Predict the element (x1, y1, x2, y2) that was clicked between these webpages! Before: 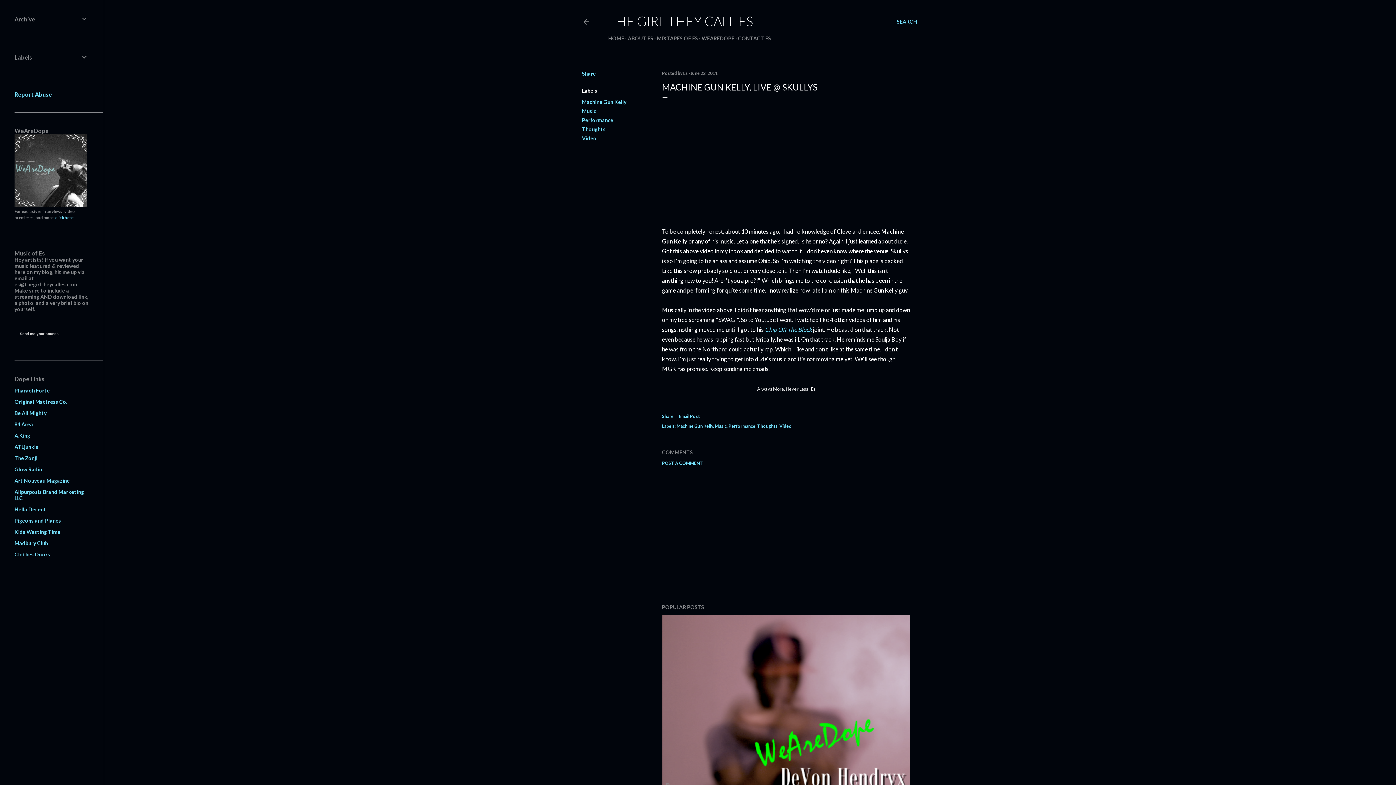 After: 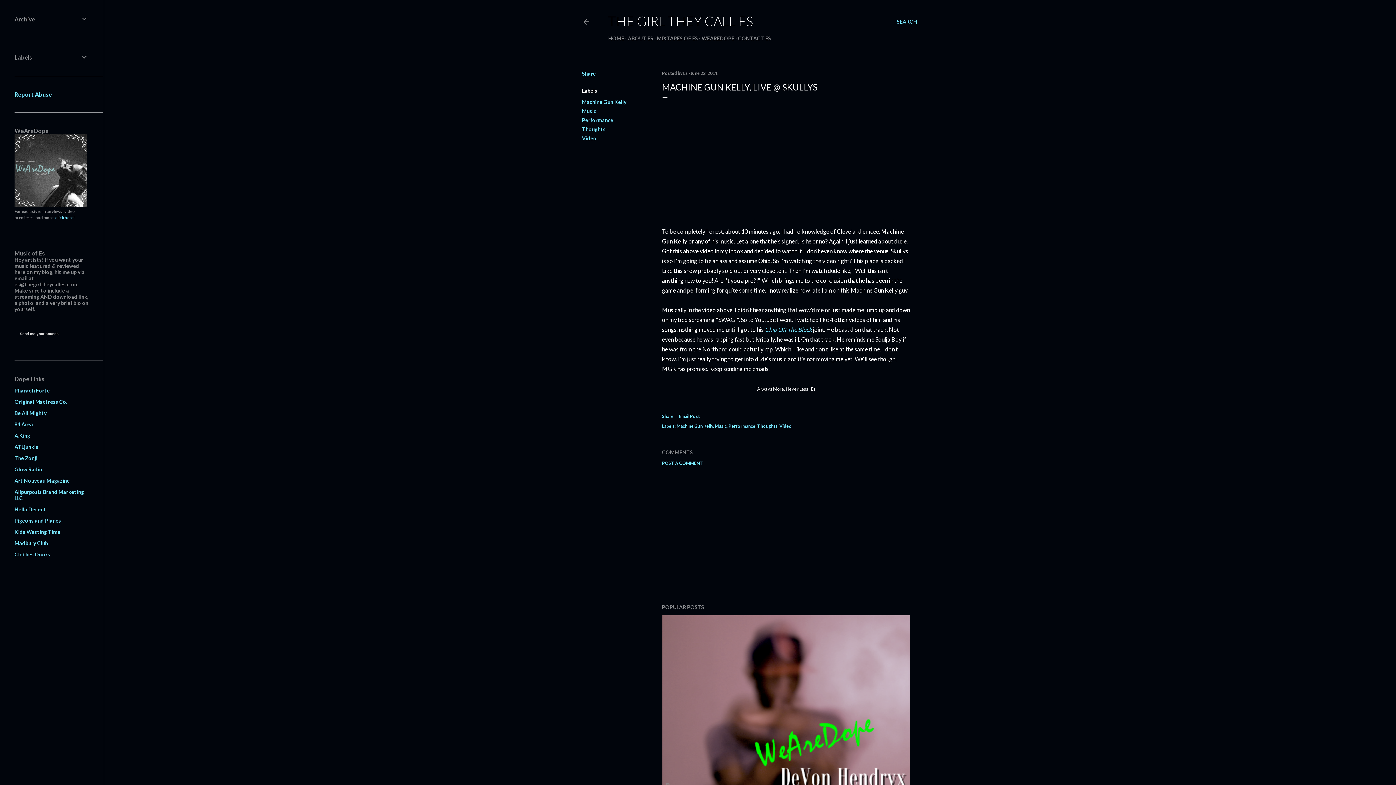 Action: bbox: (14, 90, 52, 97) label: Report Abuse